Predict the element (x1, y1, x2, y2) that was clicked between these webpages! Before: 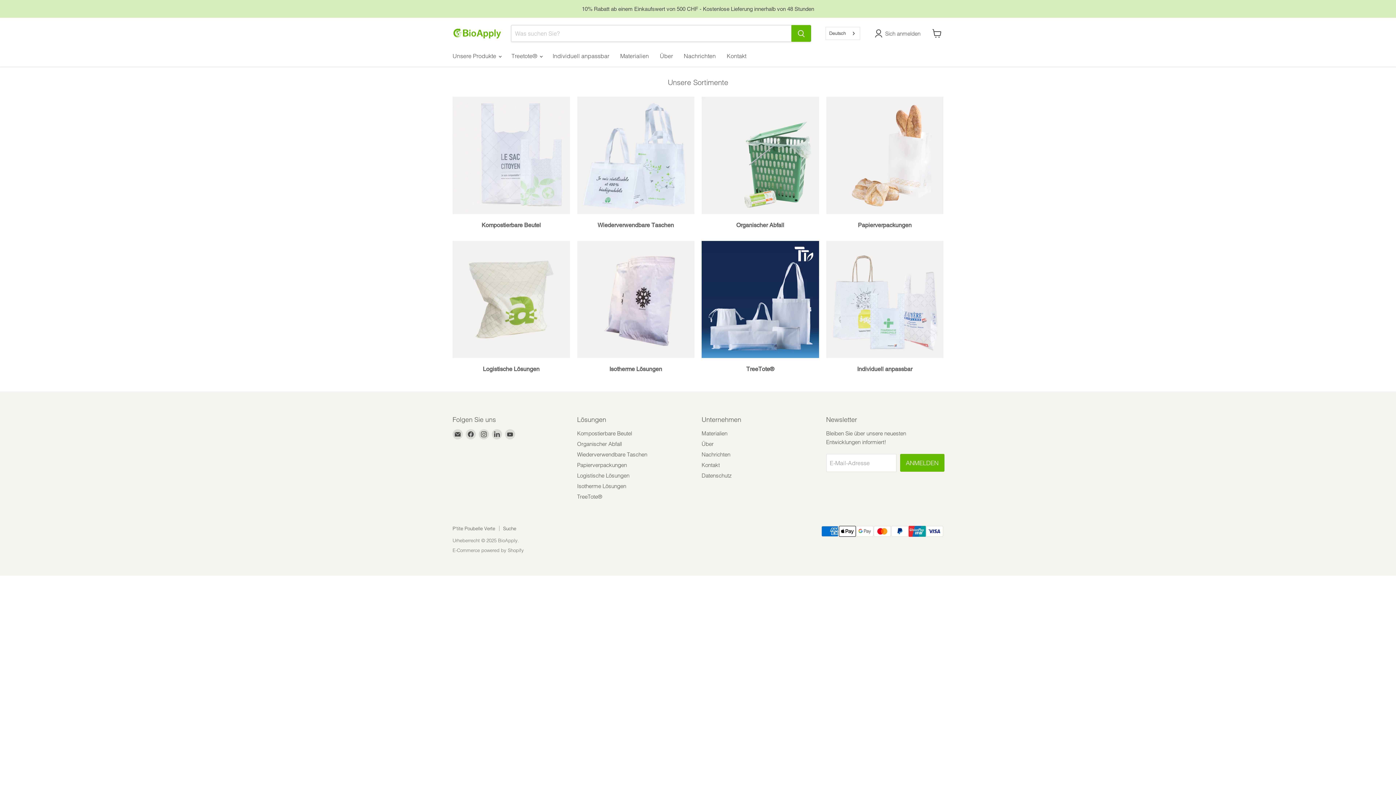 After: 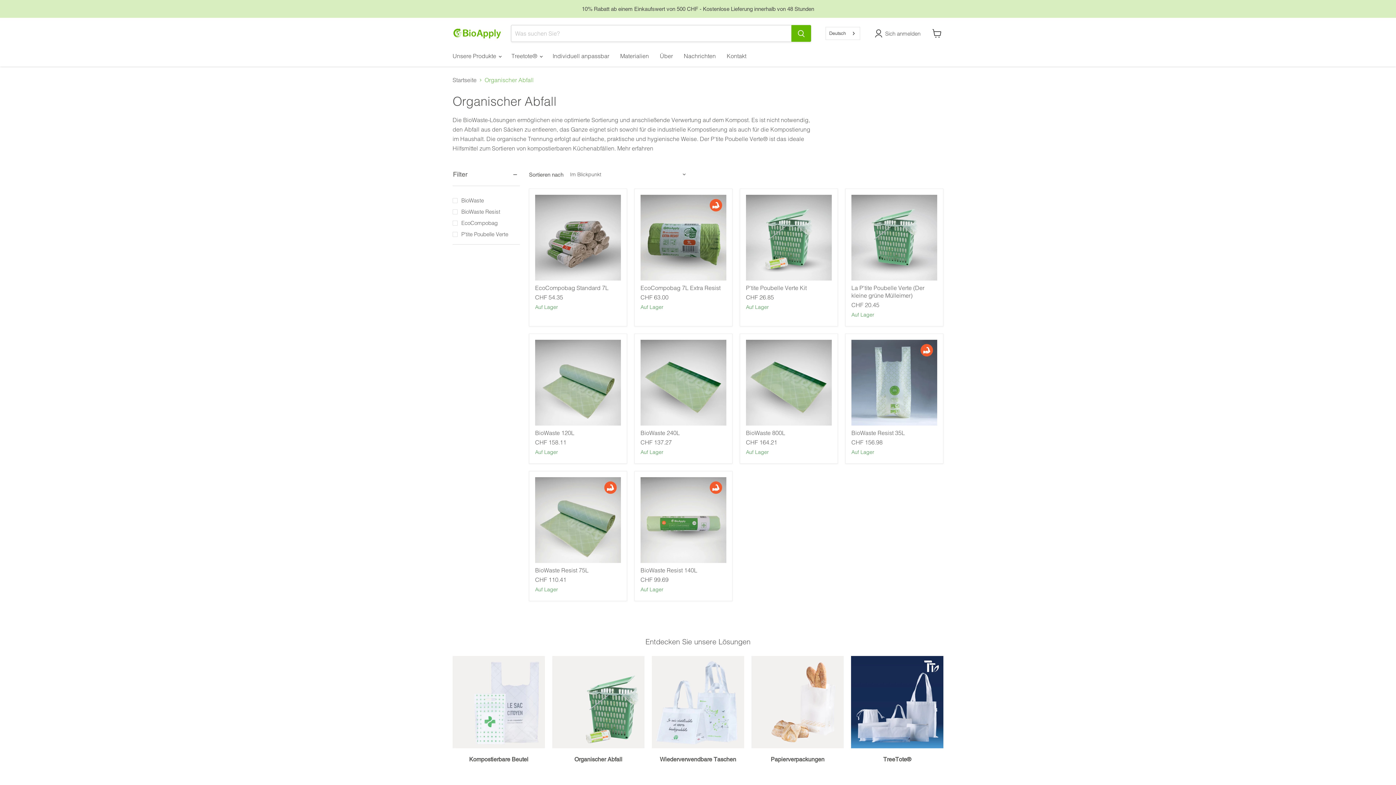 Action: bbox: (577, 440, 622, 447) label: Organischer Abfall